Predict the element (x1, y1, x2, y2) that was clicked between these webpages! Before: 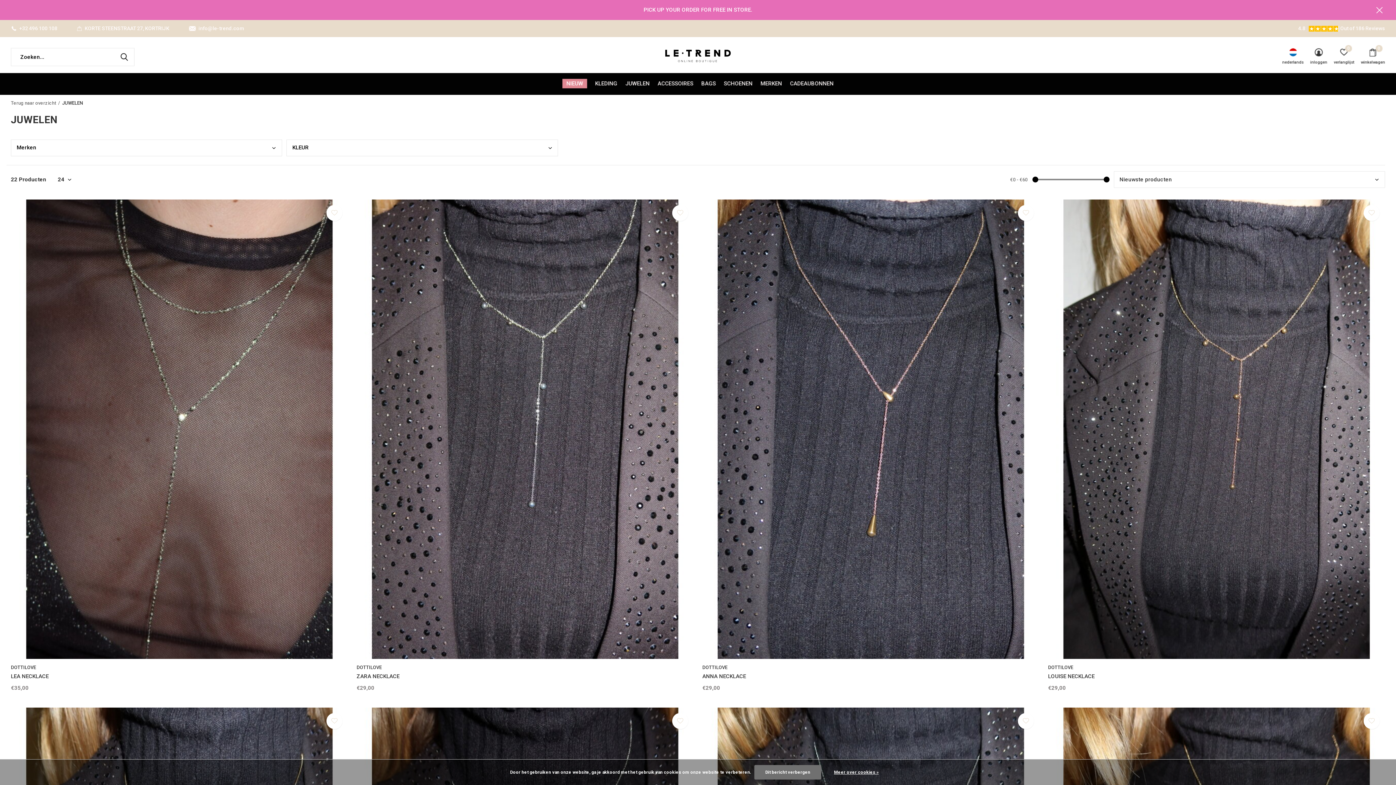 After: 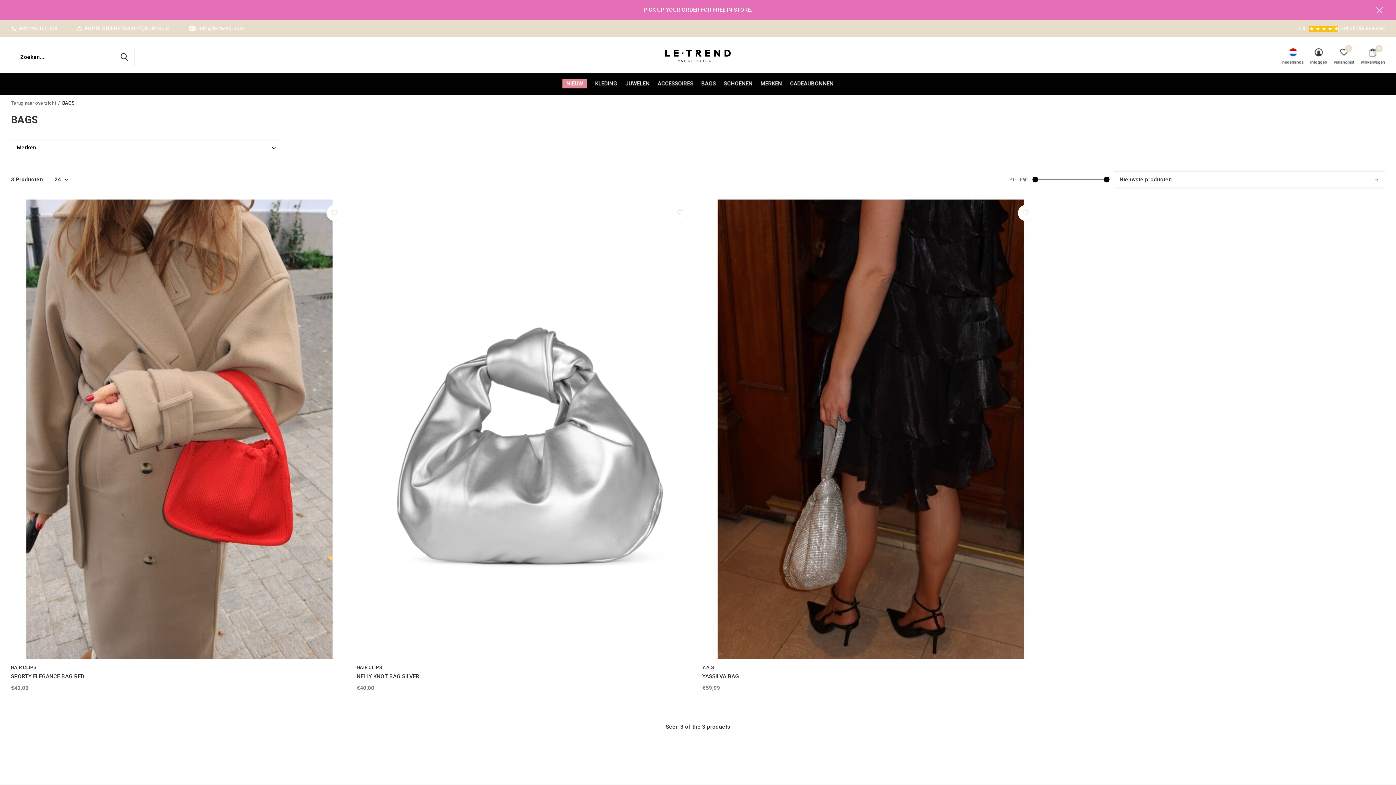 Action: label: BAGS bbox: (701, 78, 716, 88)